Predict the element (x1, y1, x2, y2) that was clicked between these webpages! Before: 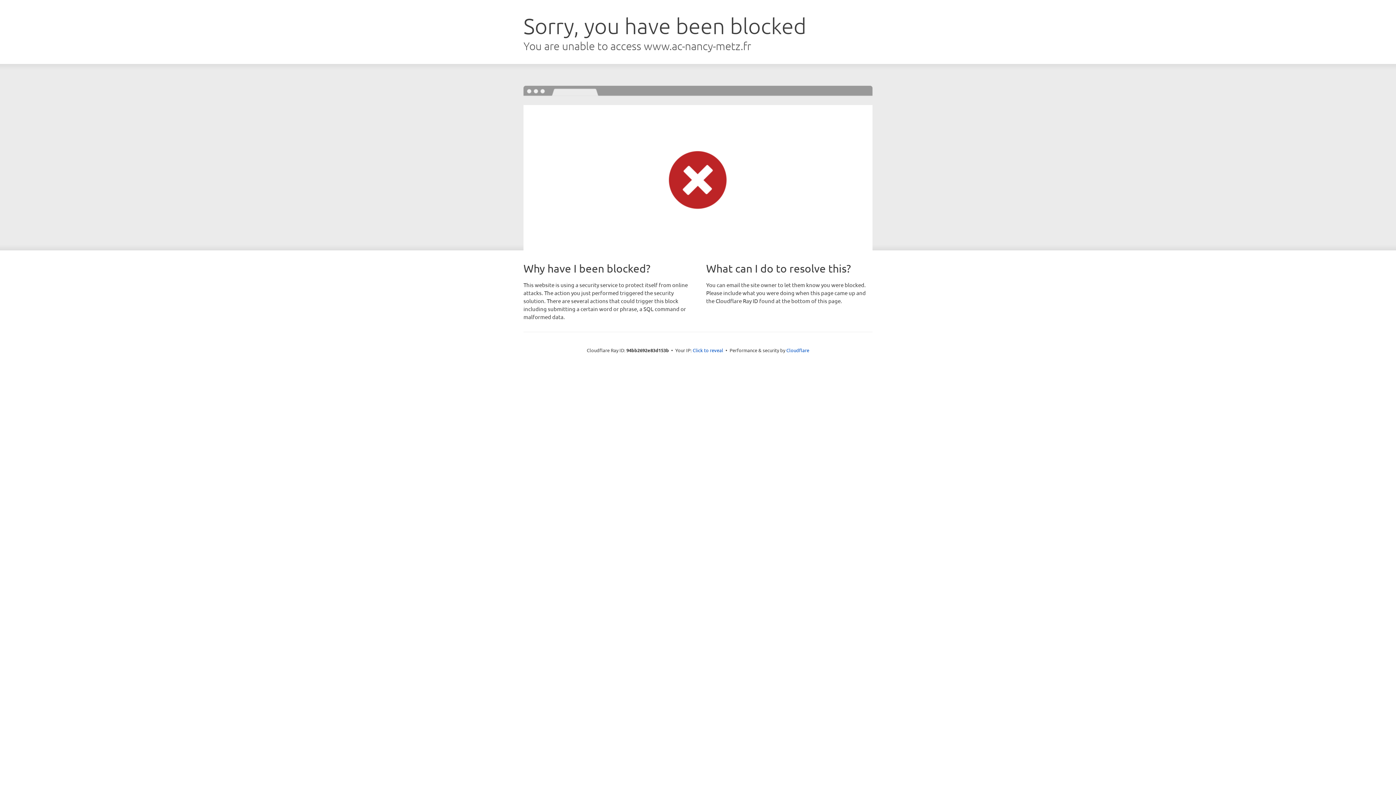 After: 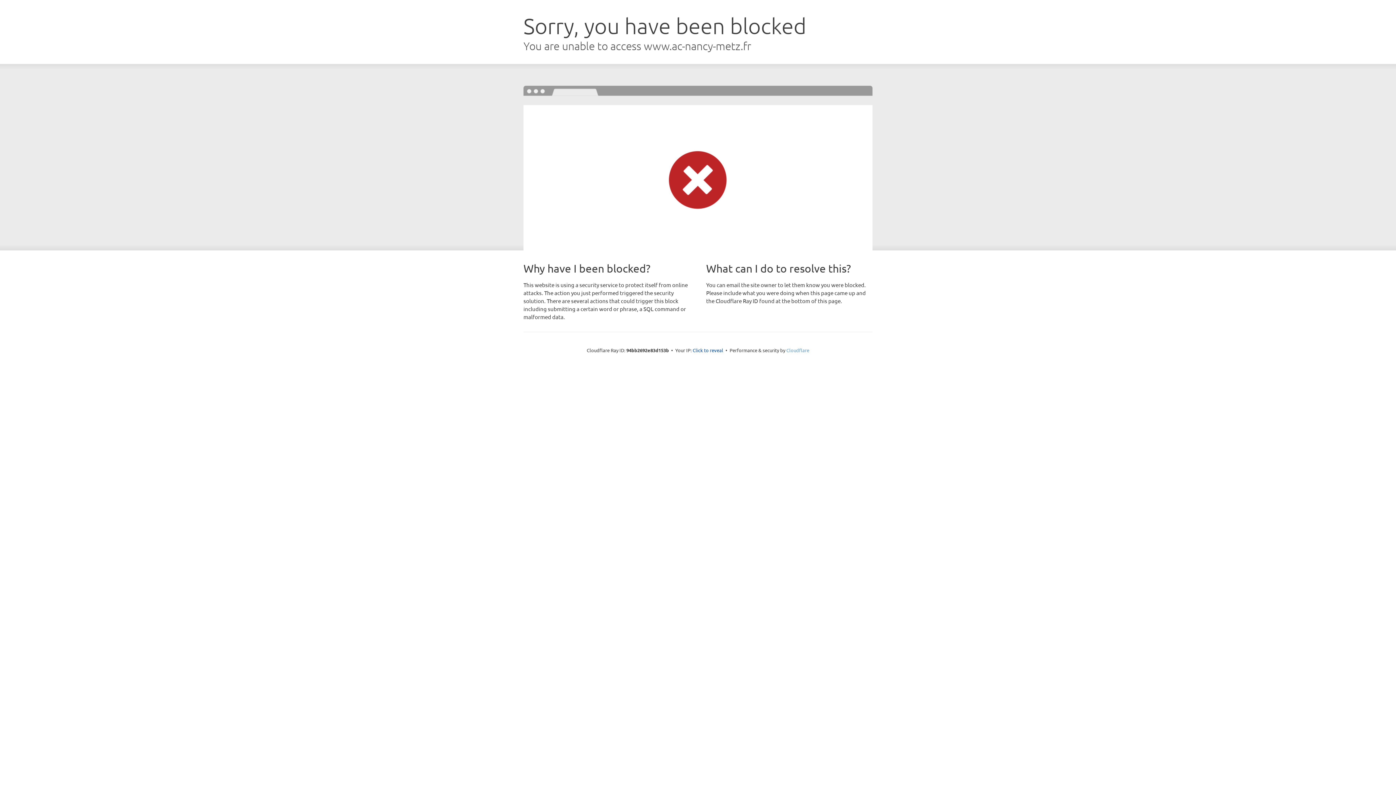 Action: bbox: (786, 347, 809, 353) label: Cloudflare